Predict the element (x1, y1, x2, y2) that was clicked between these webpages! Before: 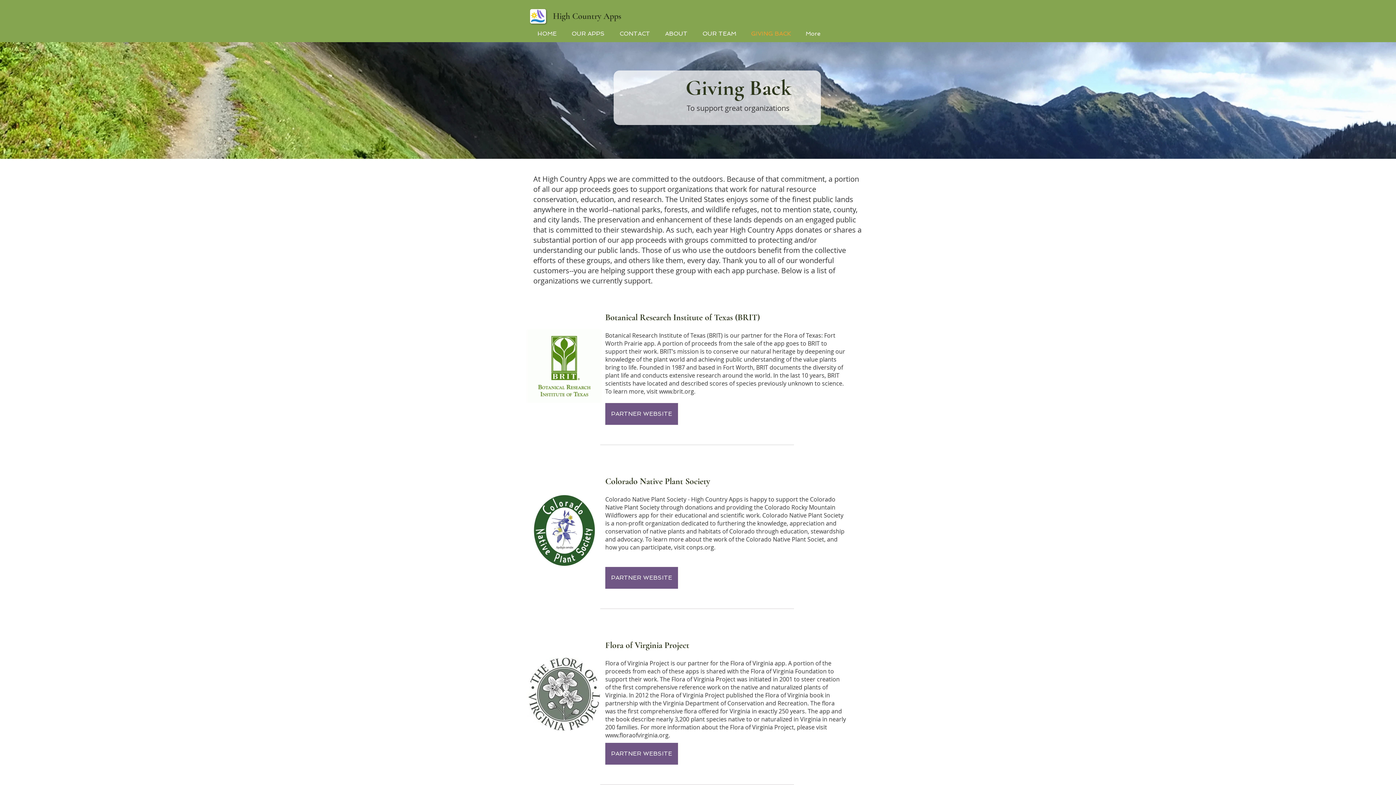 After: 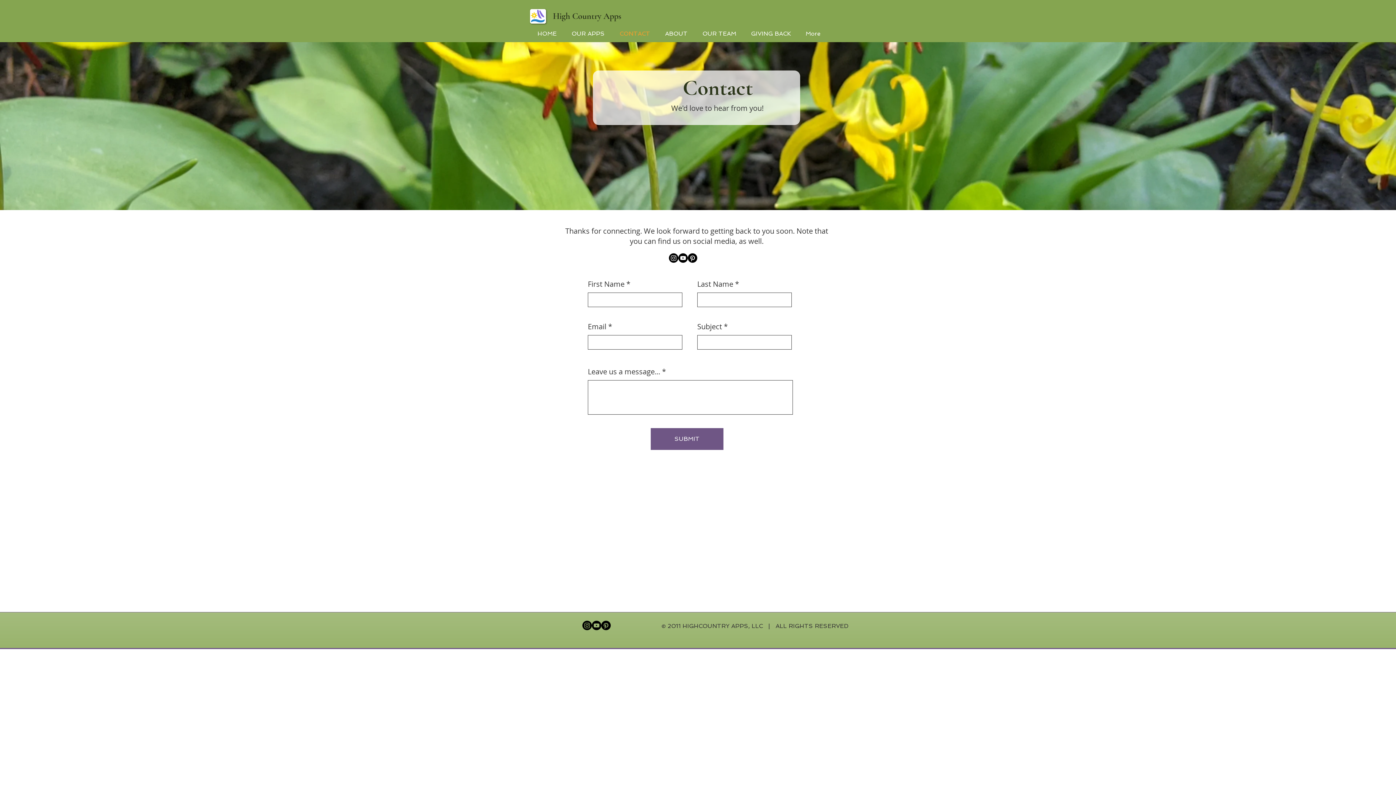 Action: bbox: (612, 28, 657, 39) label: CONTACT